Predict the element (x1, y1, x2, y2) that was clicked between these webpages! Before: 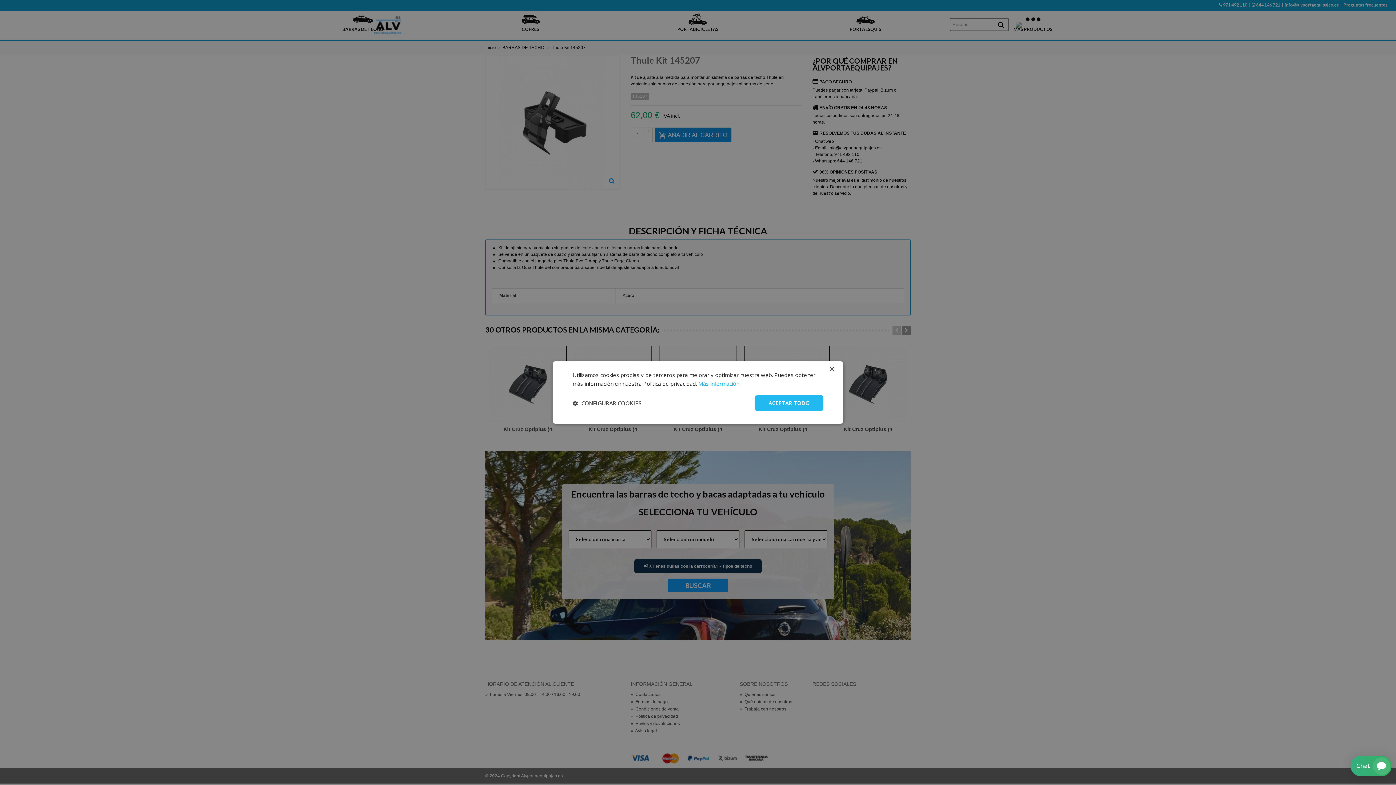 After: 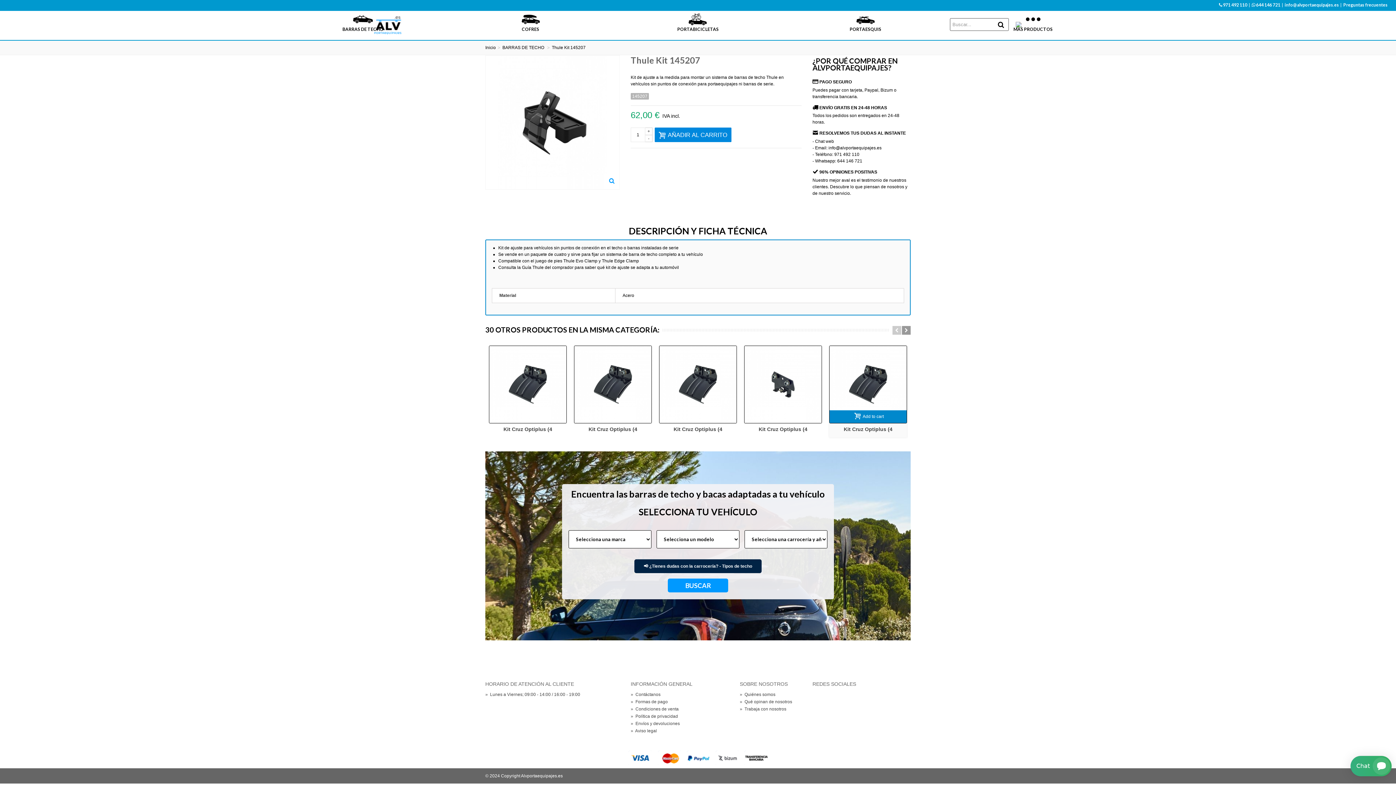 Action: label: Close bbox: (829, 367, 834, 372)